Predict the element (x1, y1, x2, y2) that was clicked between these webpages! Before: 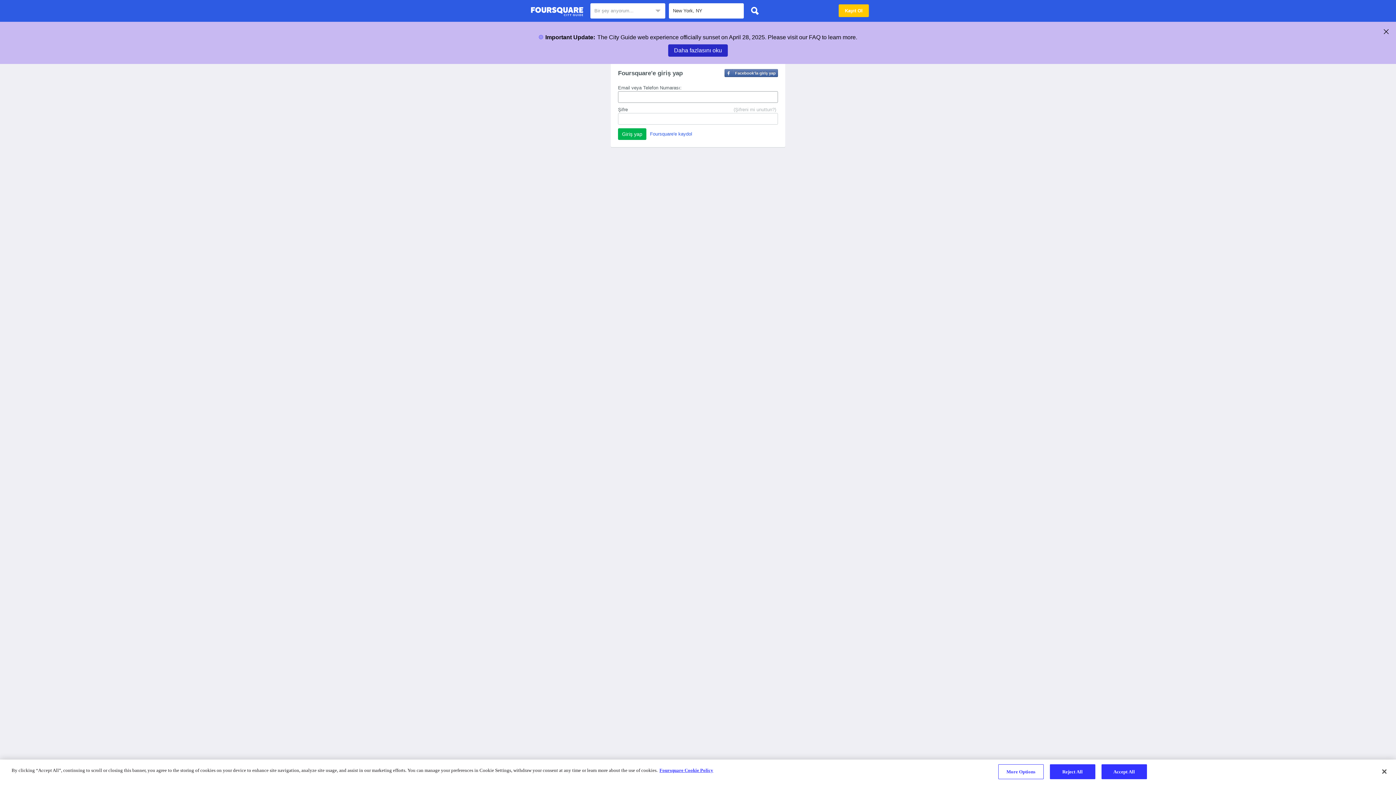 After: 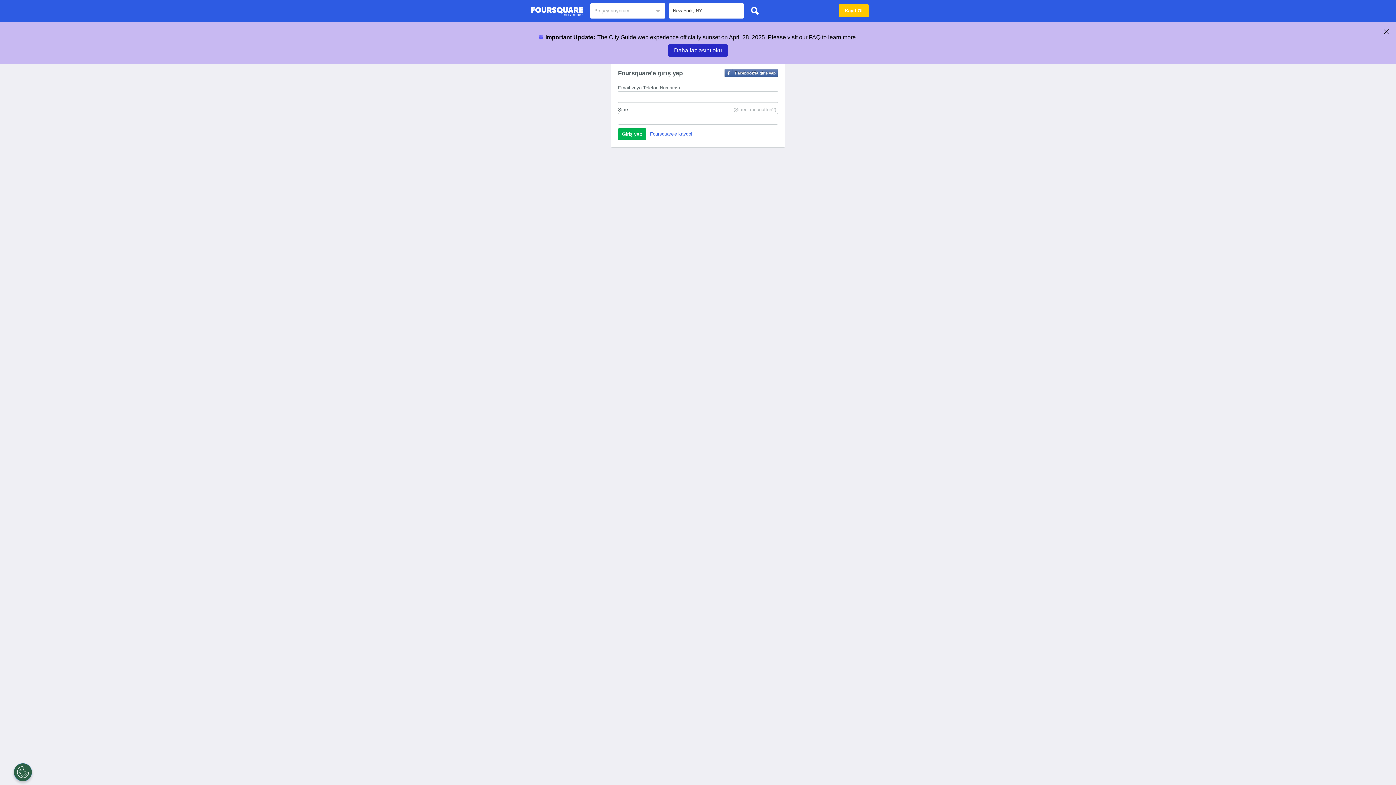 Action: label: Close bbox: (1376, 764, 1392, 780)